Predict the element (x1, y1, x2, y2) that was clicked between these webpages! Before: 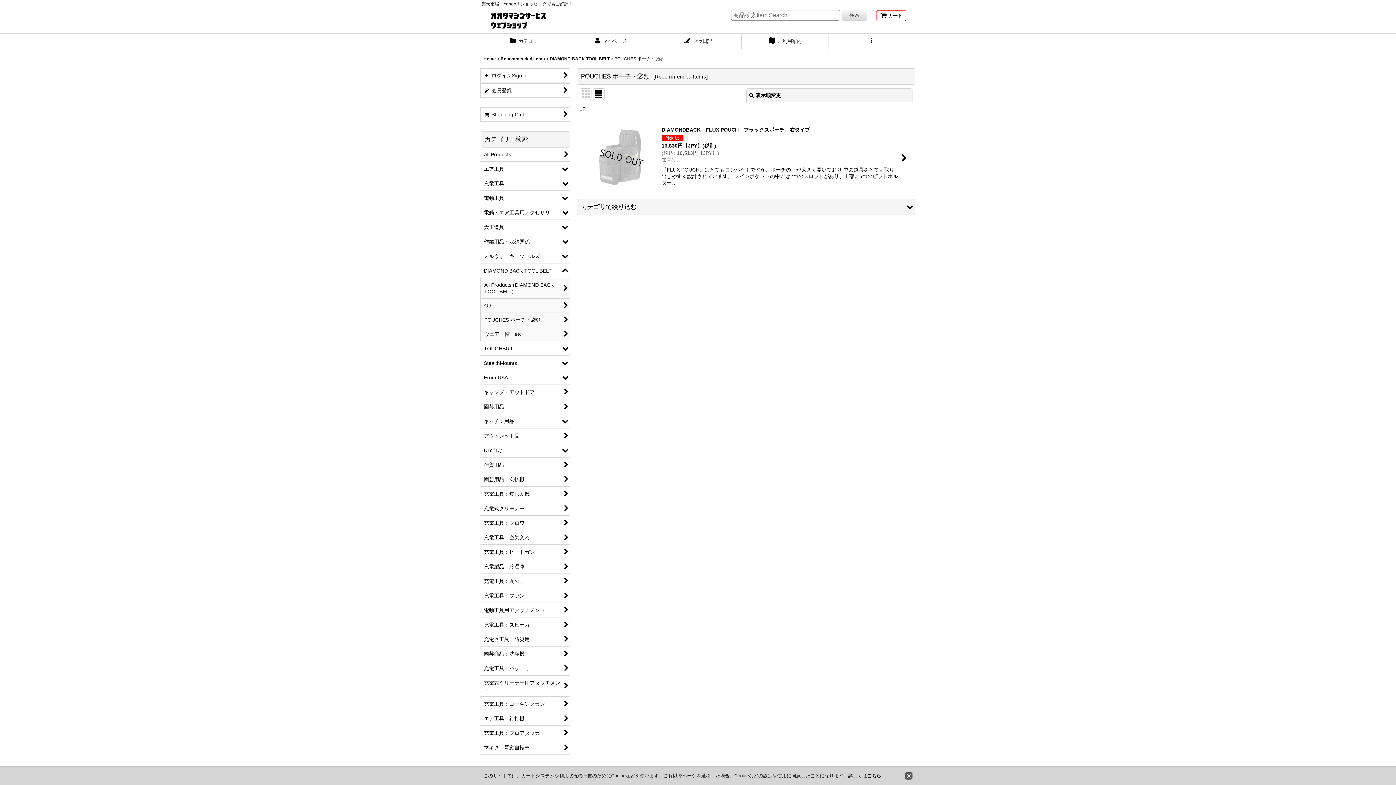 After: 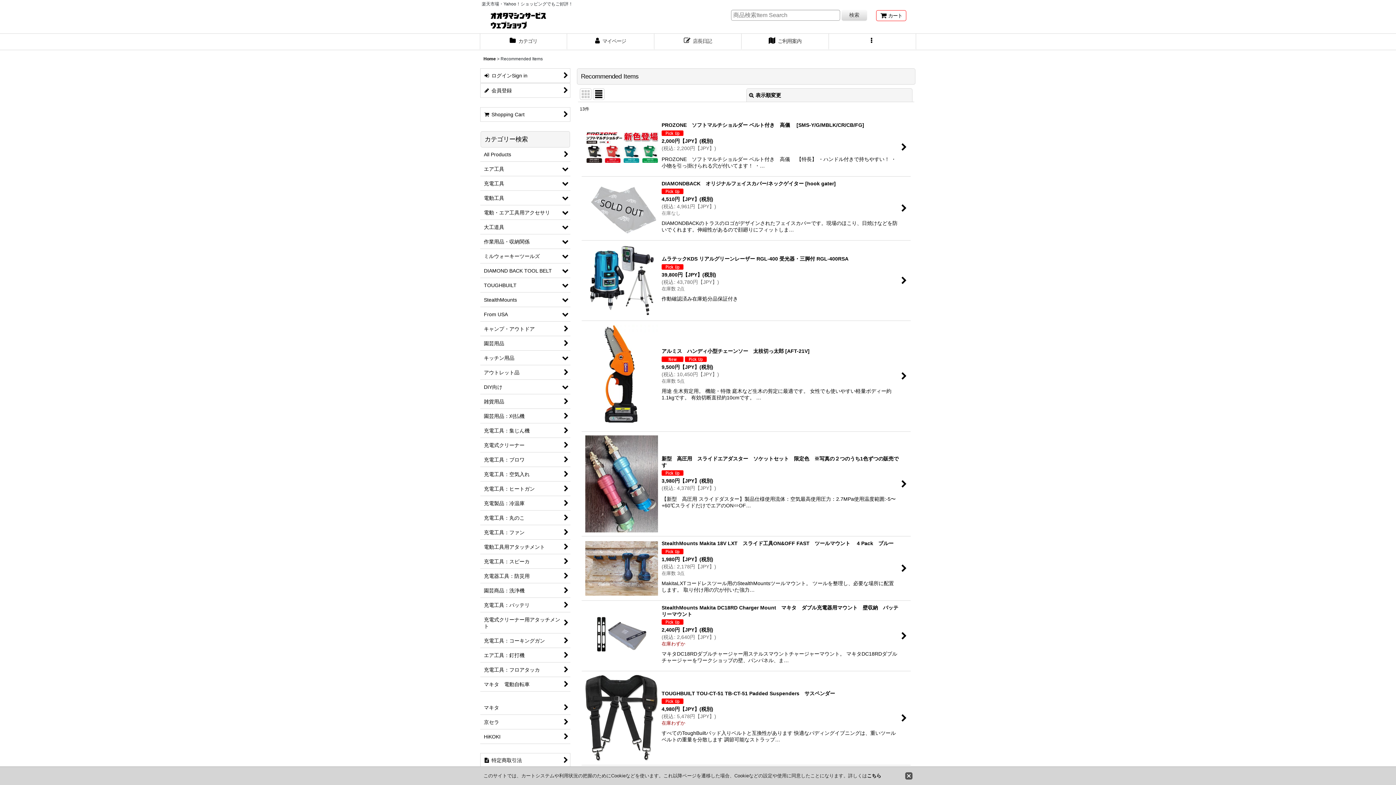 Action: label: Recommended Items bbox: (500, 56, 545, 61)